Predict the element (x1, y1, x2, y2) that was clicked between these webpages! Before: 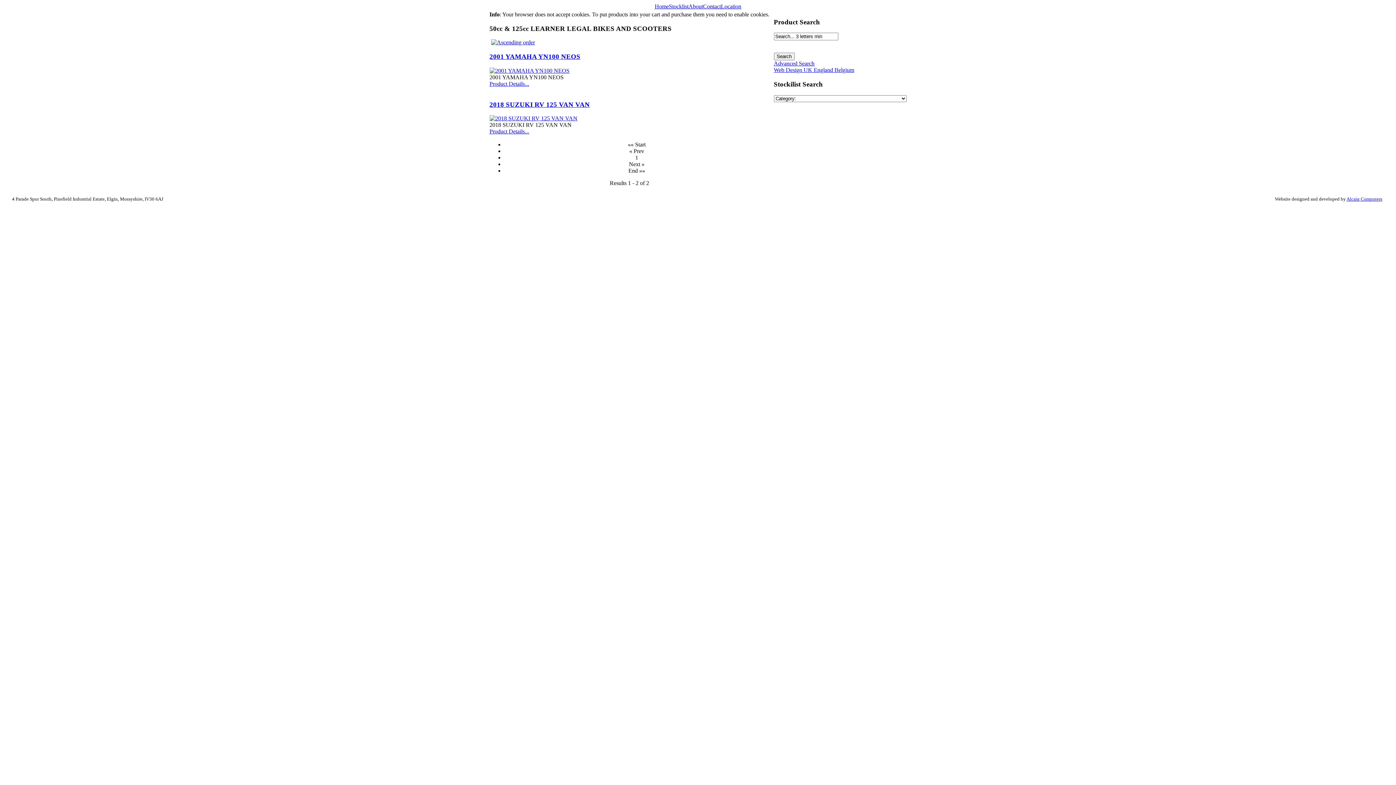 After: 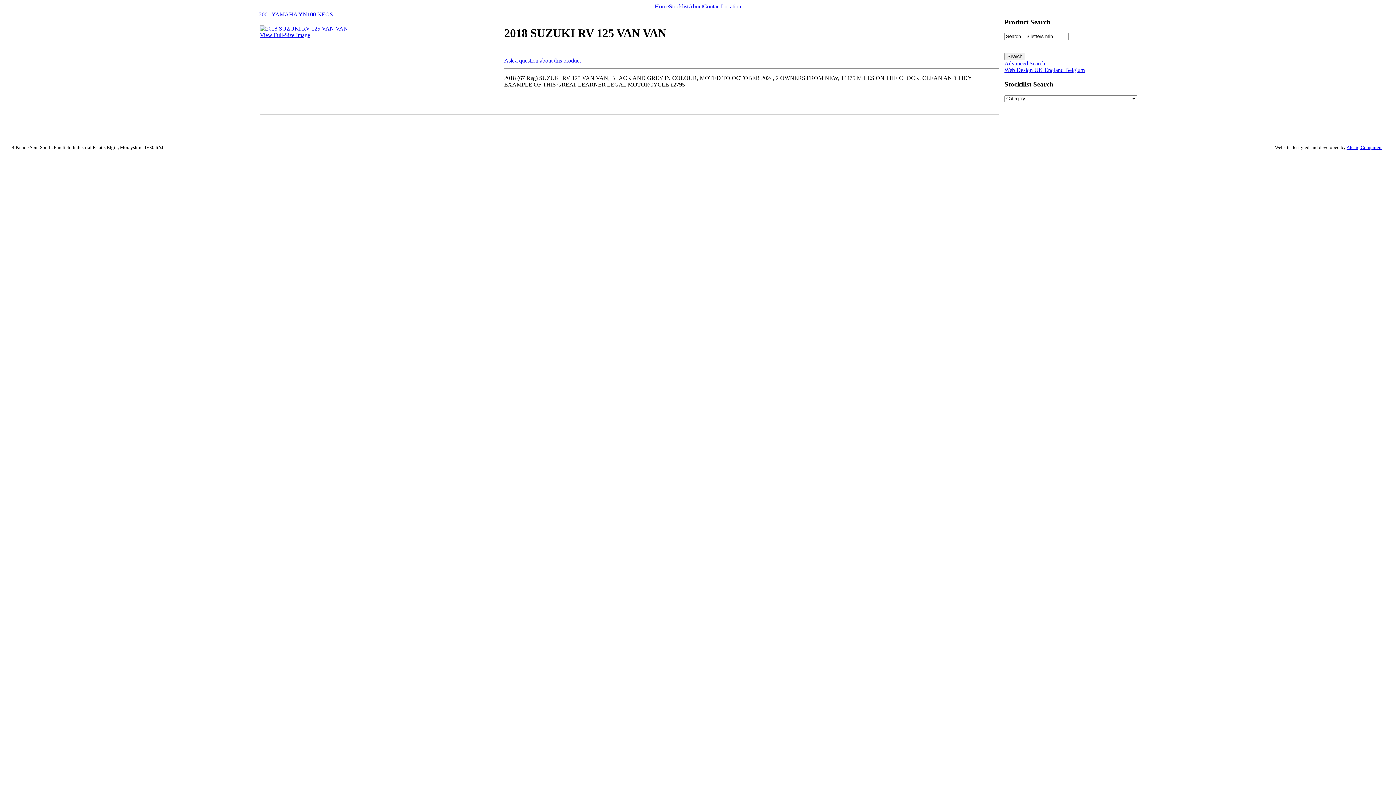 Action: label: 2018 SUZUKI RV 125 VAN VAN bbox: (489, 100, 590, 108)